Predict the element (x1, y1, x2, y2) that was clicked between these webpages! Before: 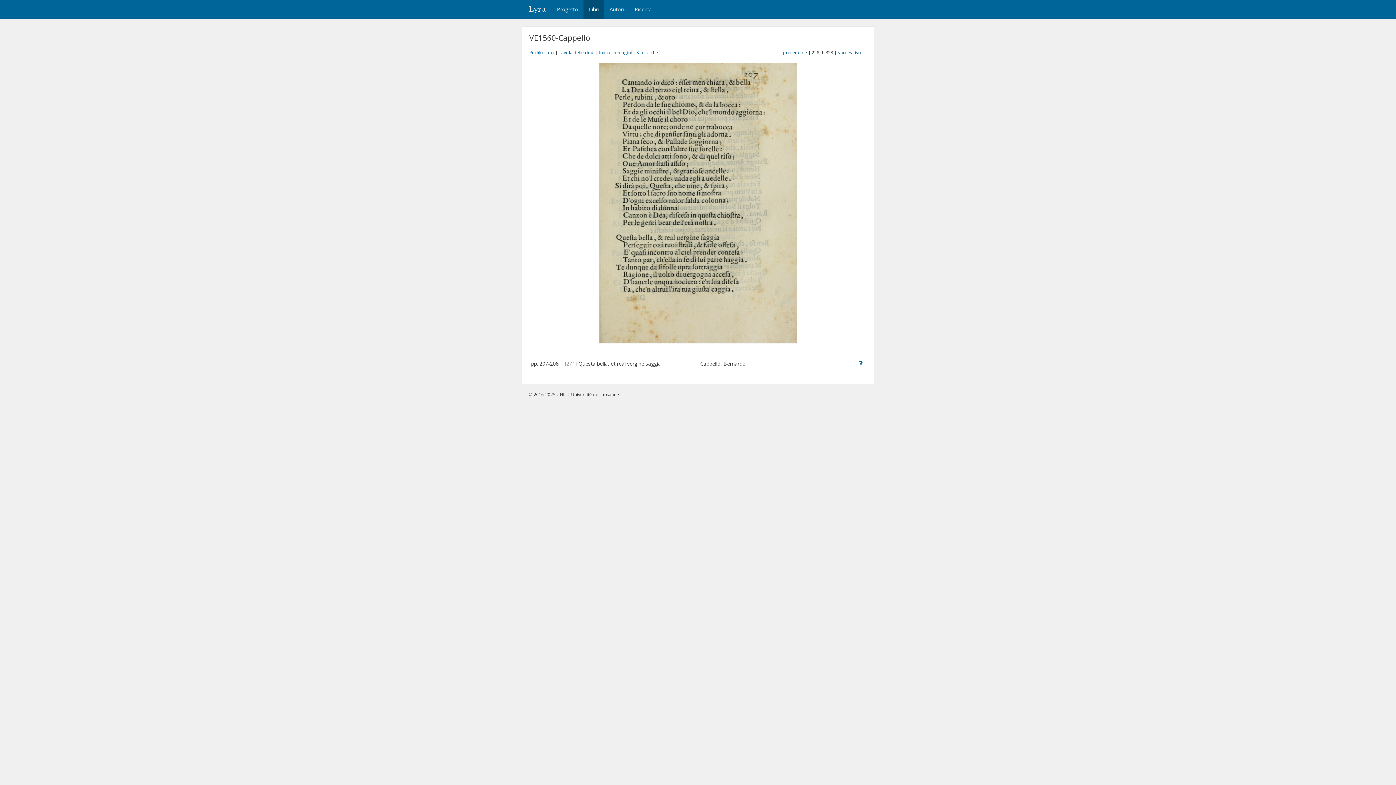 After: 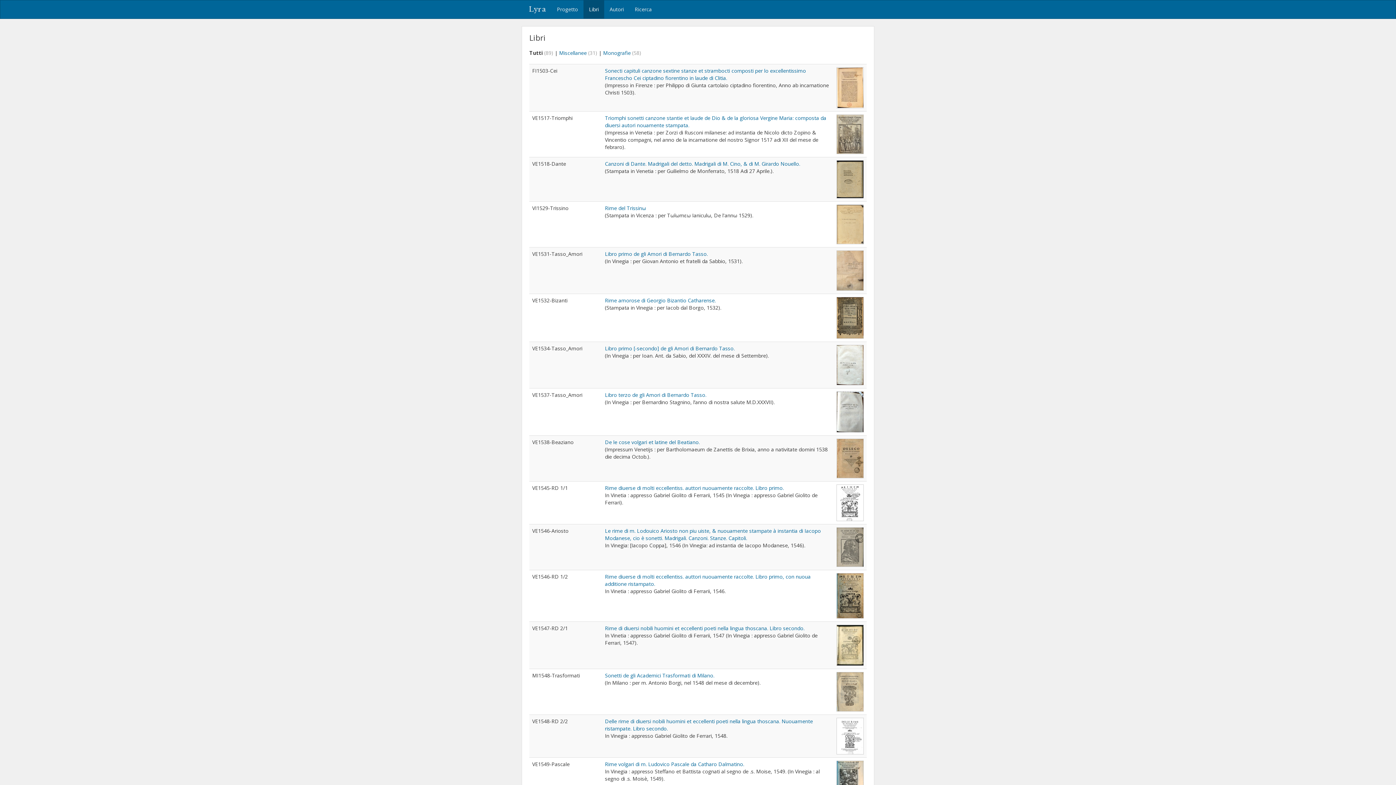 Action: bbox: (583, 0, 604, 18) label: Libri